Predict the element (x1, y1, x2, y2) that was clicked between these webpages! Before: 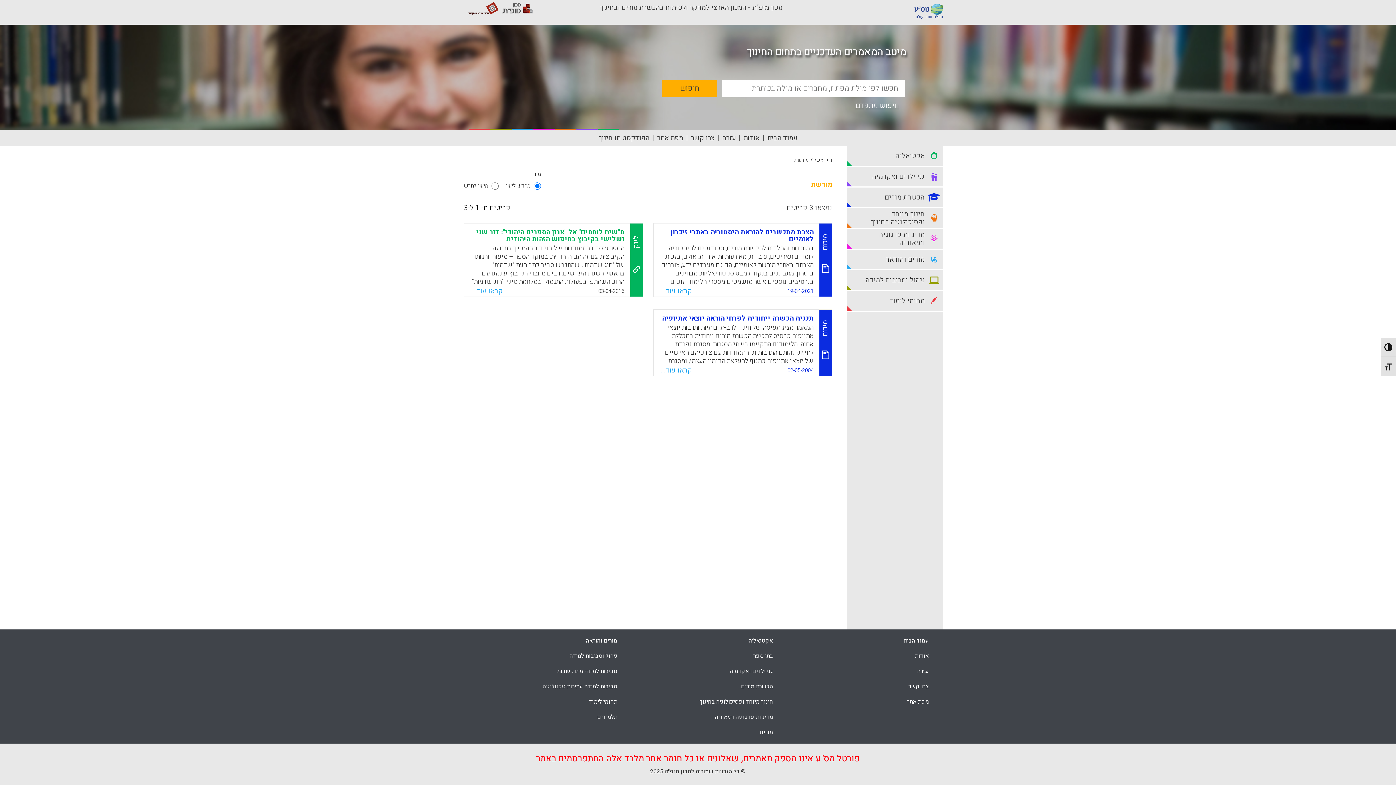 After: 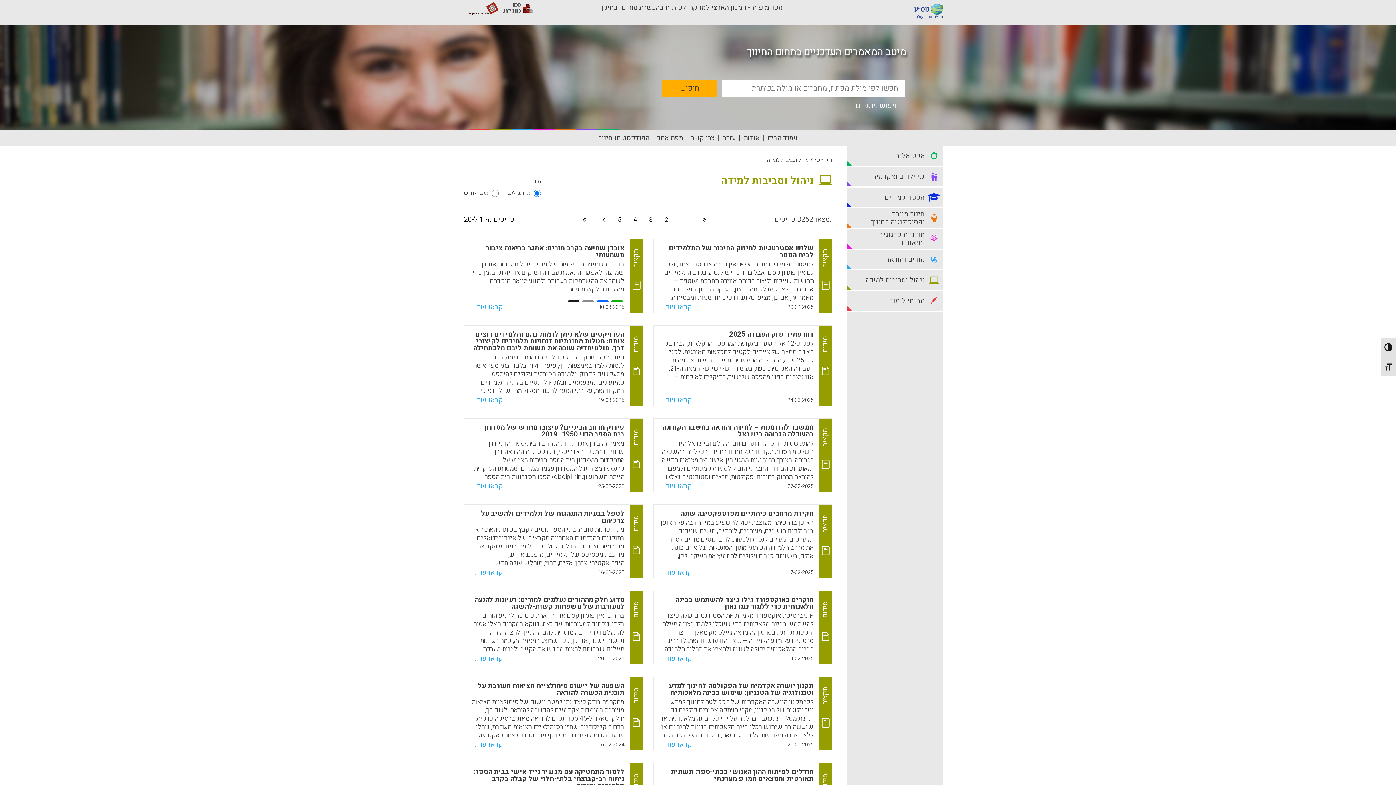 Action: label: ניהול וסביבות למידה bbox: (569, 652, 617, 660)